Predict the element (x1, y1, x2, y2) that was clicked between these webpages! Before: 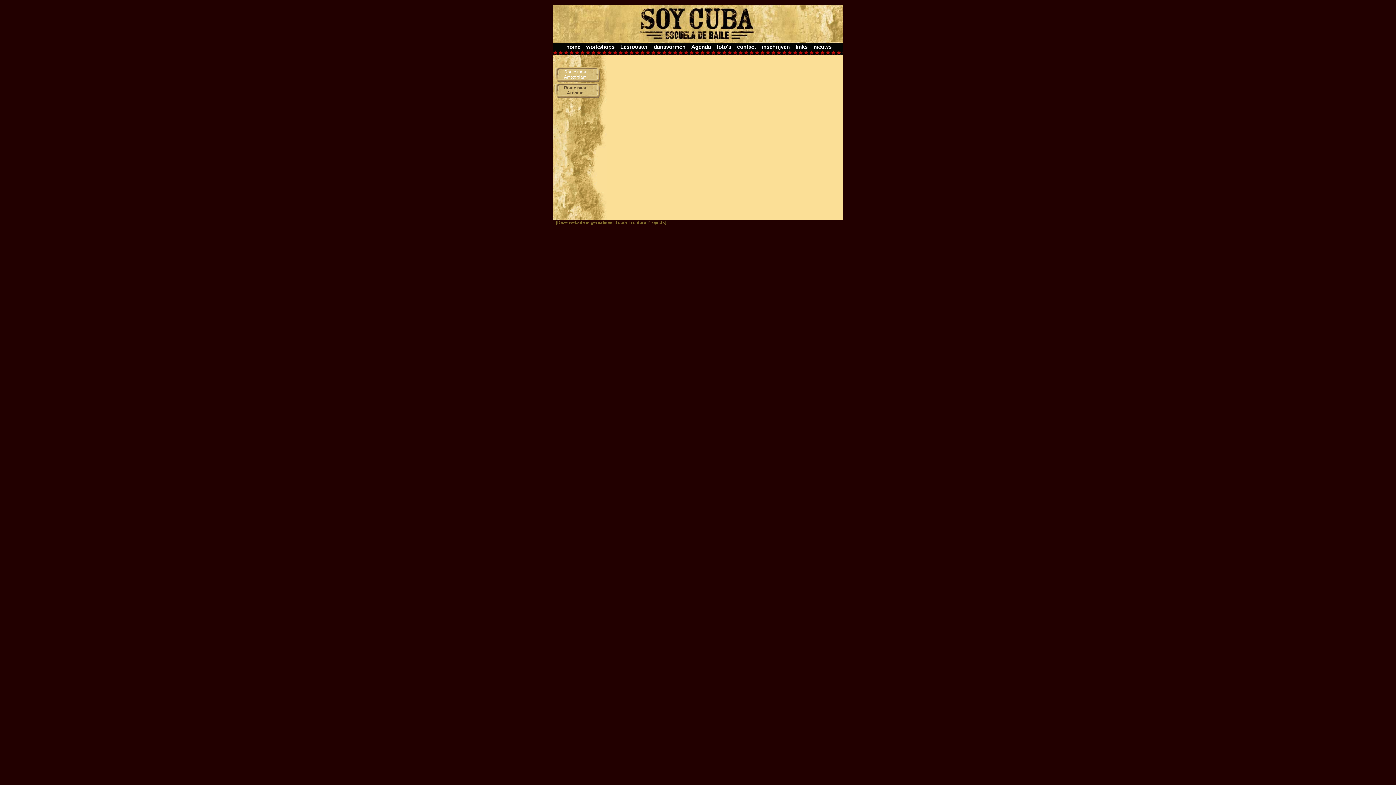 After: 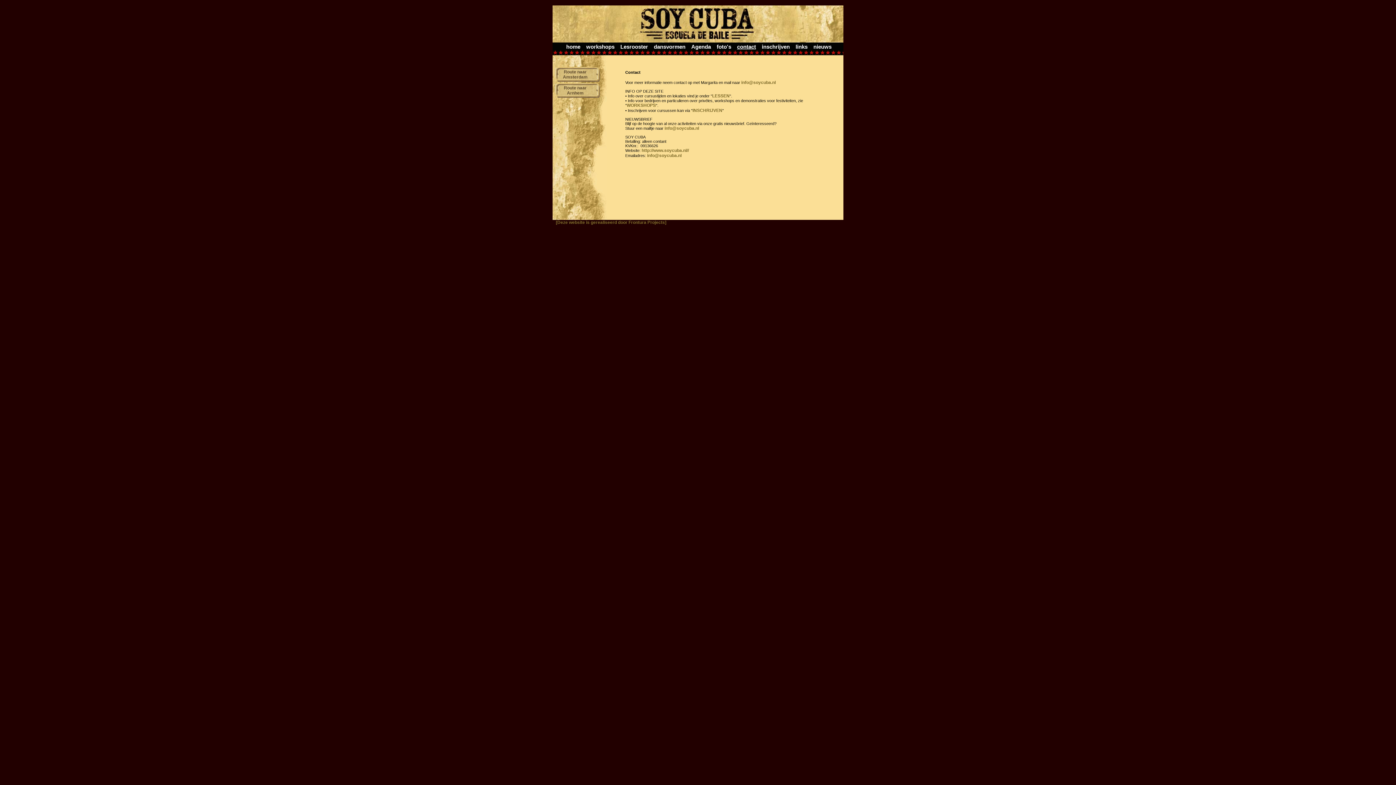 Action: label: contact bbox: (737, 43, 756, 49)